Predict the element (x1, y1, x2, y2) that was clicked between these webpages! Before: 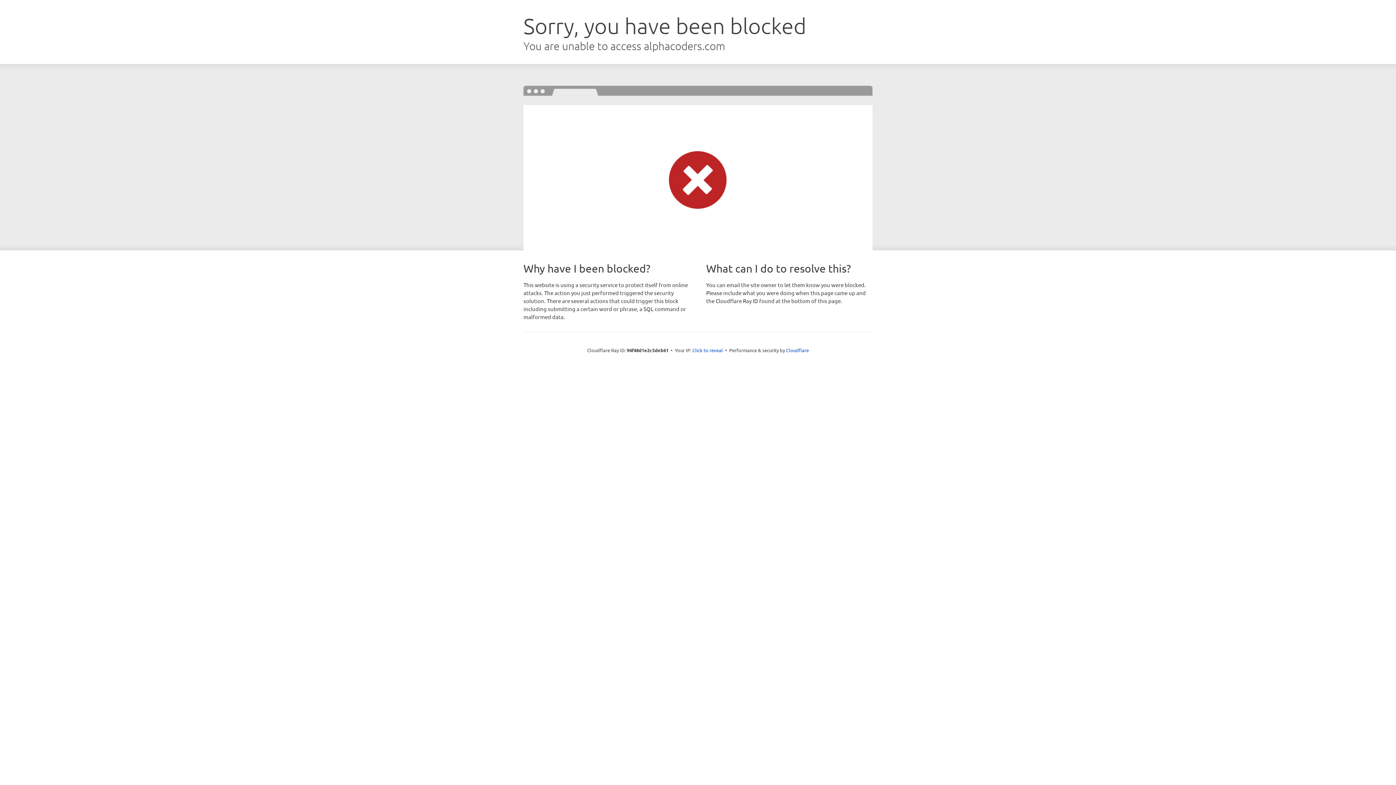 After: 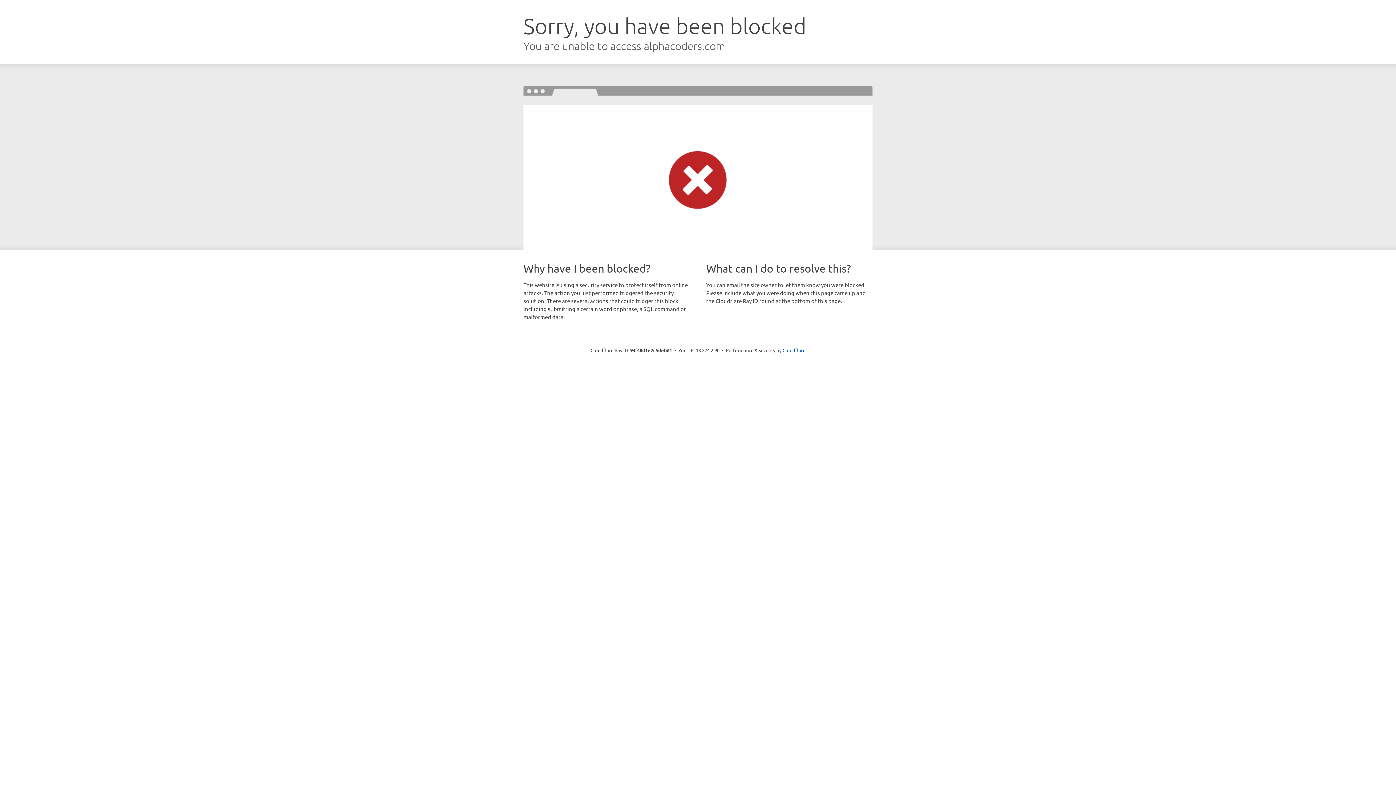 Action: label: Click to reveal bbox: (692, 346, 723, 353)